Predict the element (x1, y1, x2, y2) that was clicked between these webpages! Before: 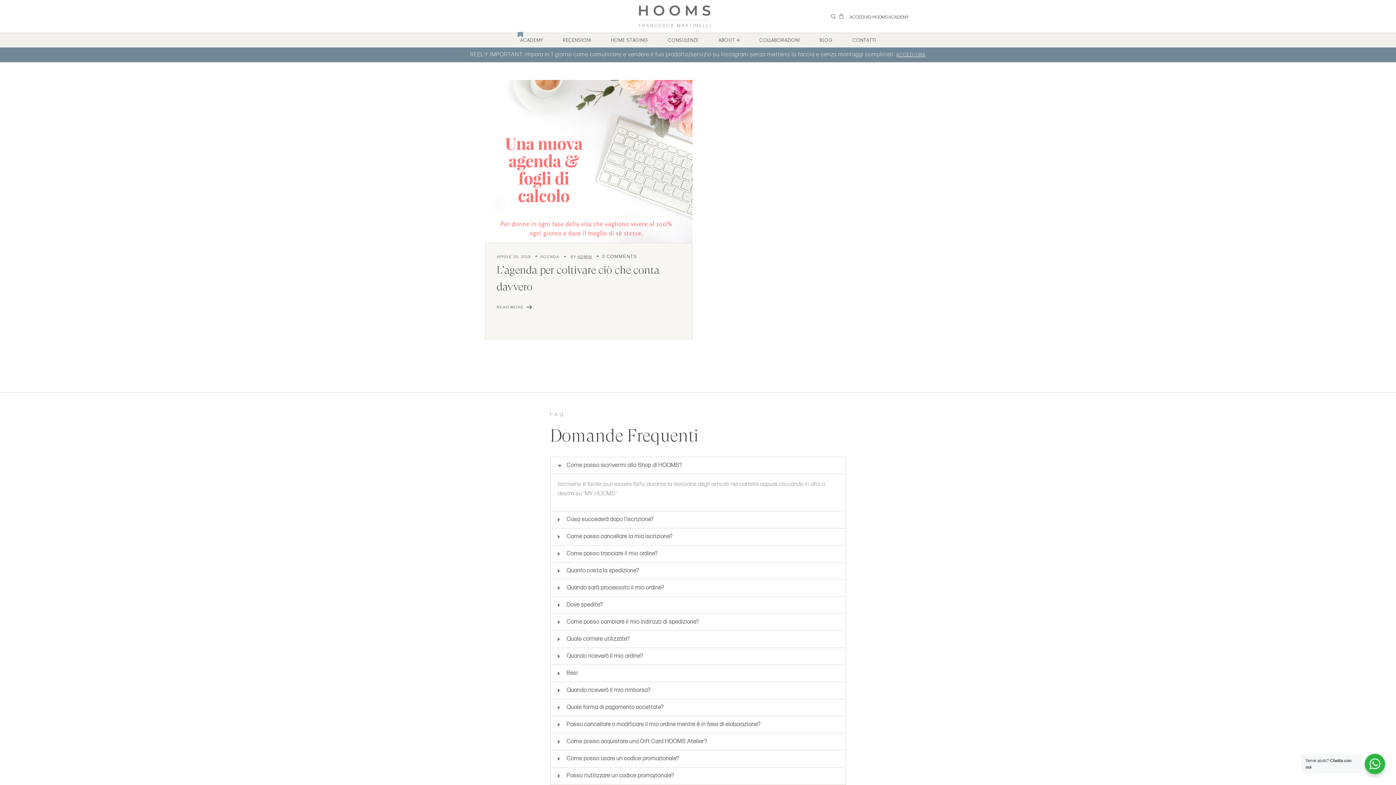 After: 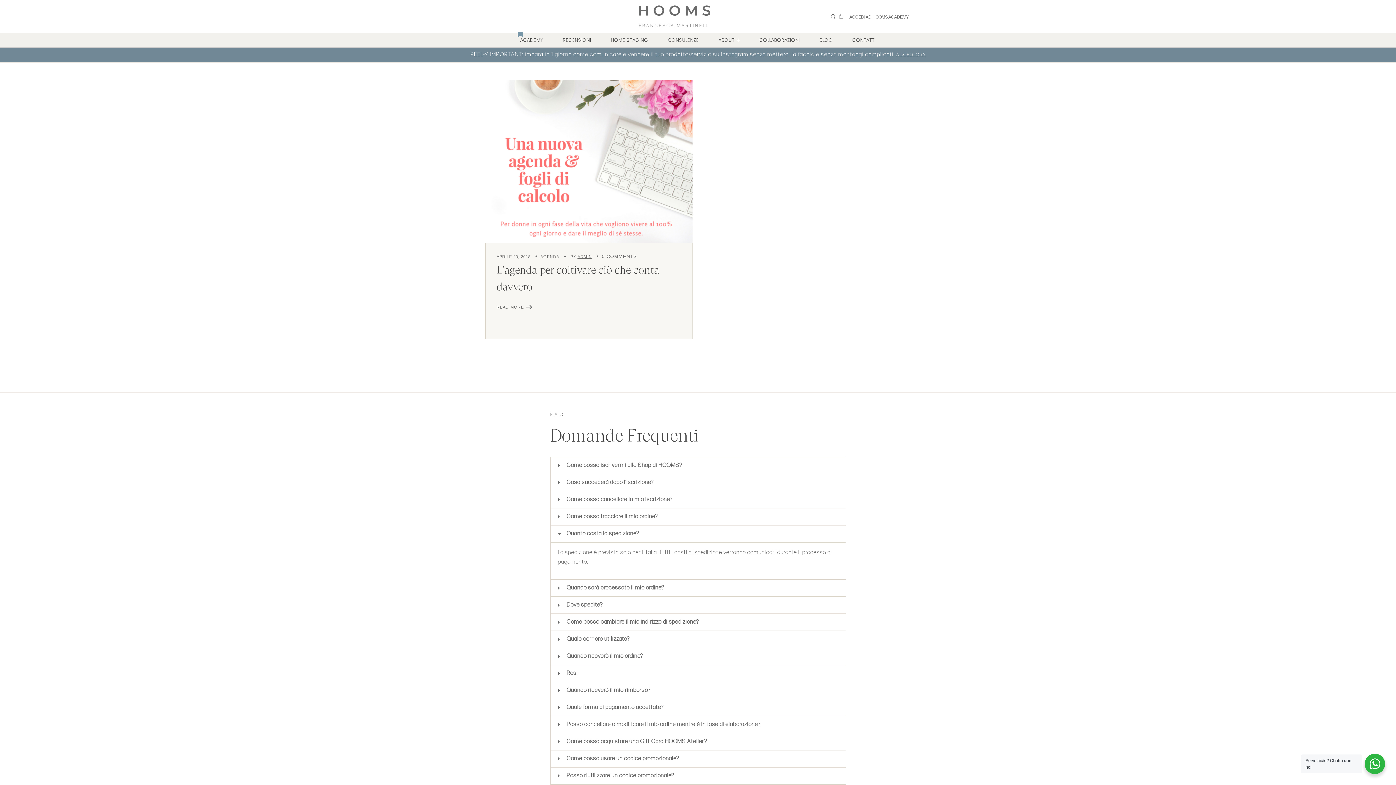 Action: label: Quanto costa la spedizione?  bbox: (566, 567, 639, 574)